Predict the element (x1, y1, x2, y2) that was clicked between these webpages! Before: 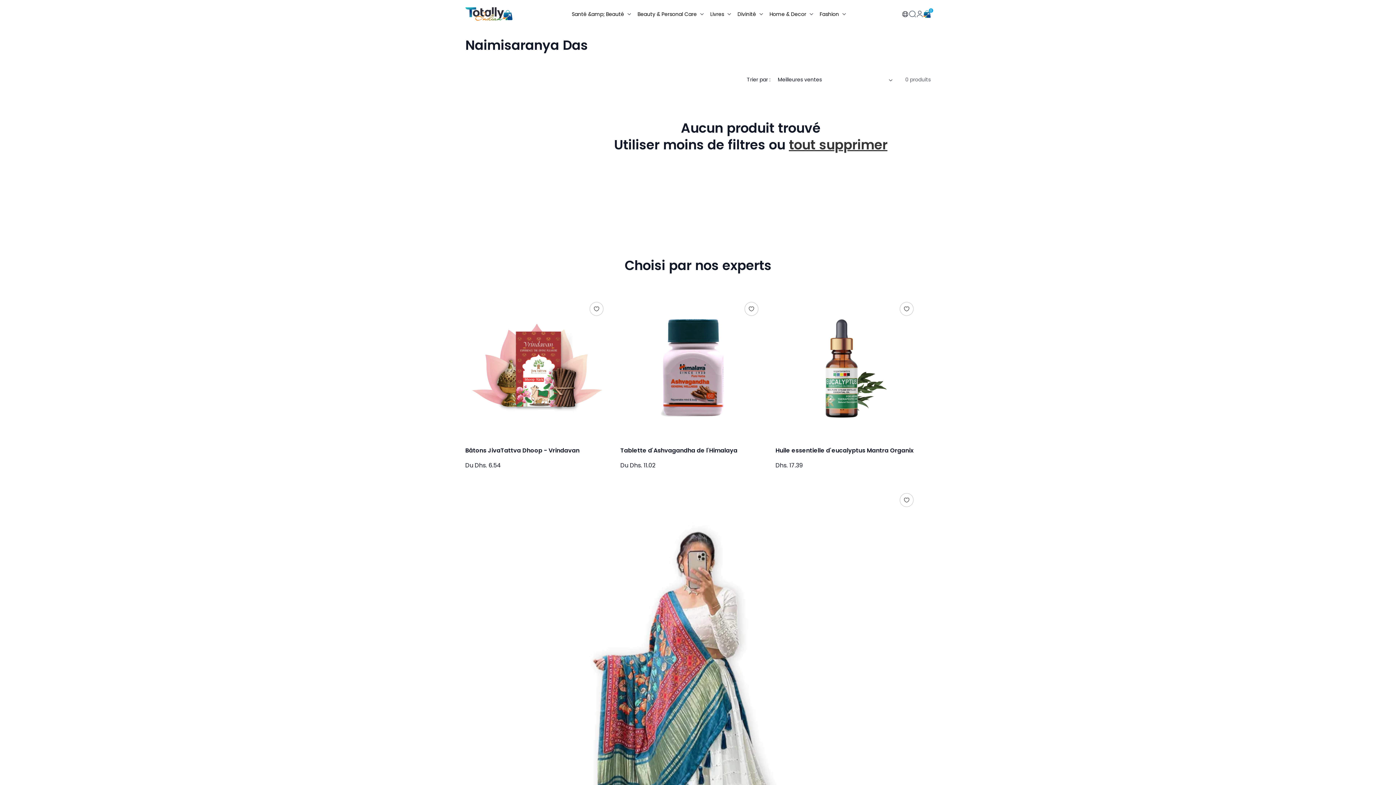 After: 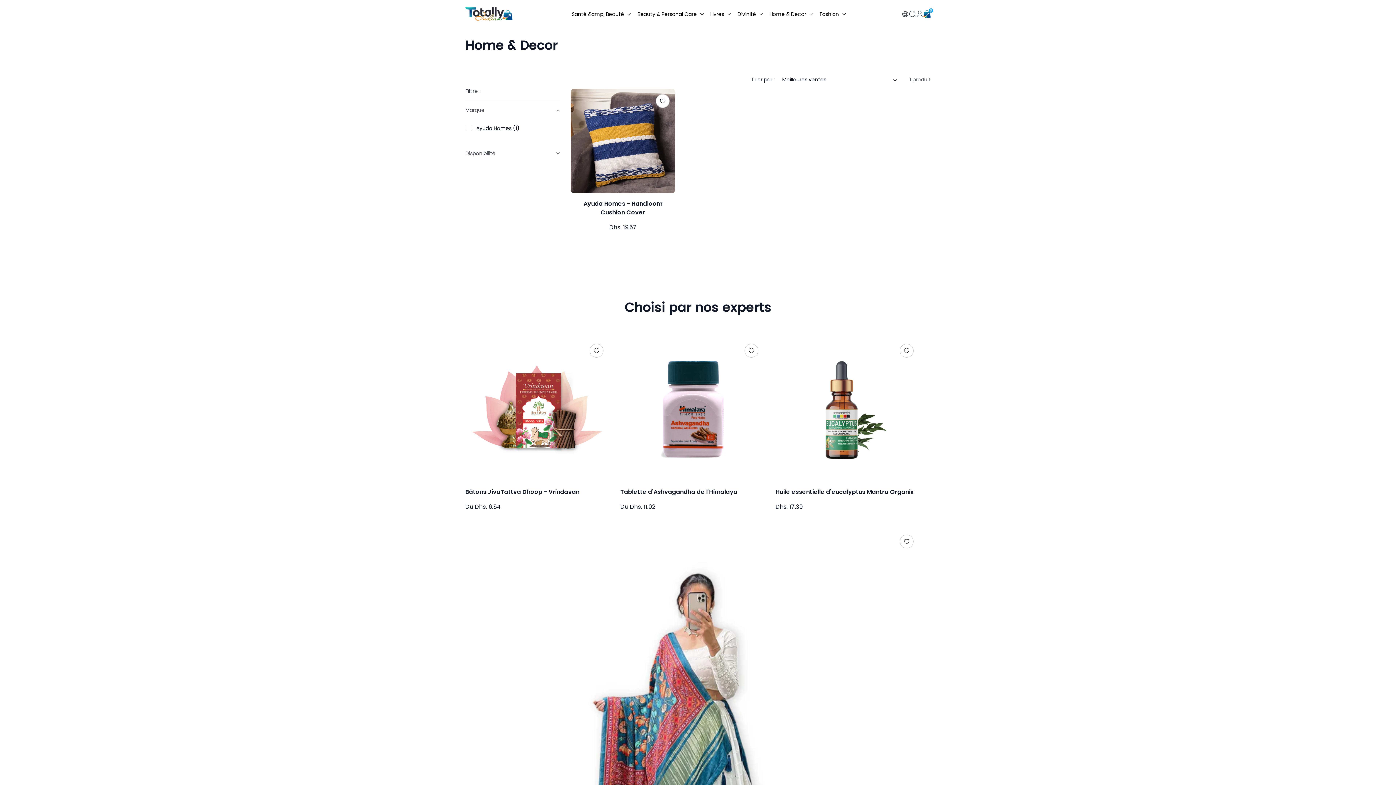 Action: bbox: (766, 6, 816, 21) label: Home & Decor